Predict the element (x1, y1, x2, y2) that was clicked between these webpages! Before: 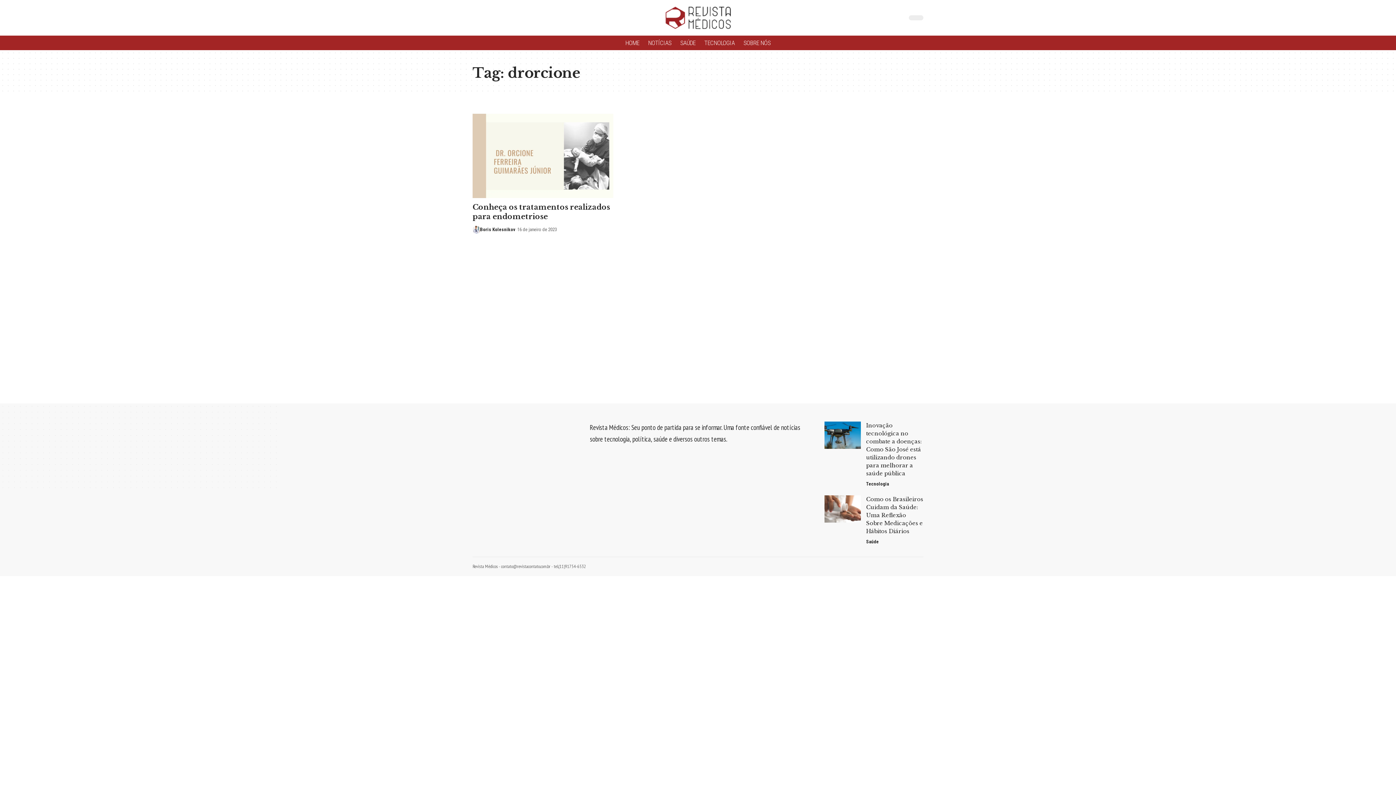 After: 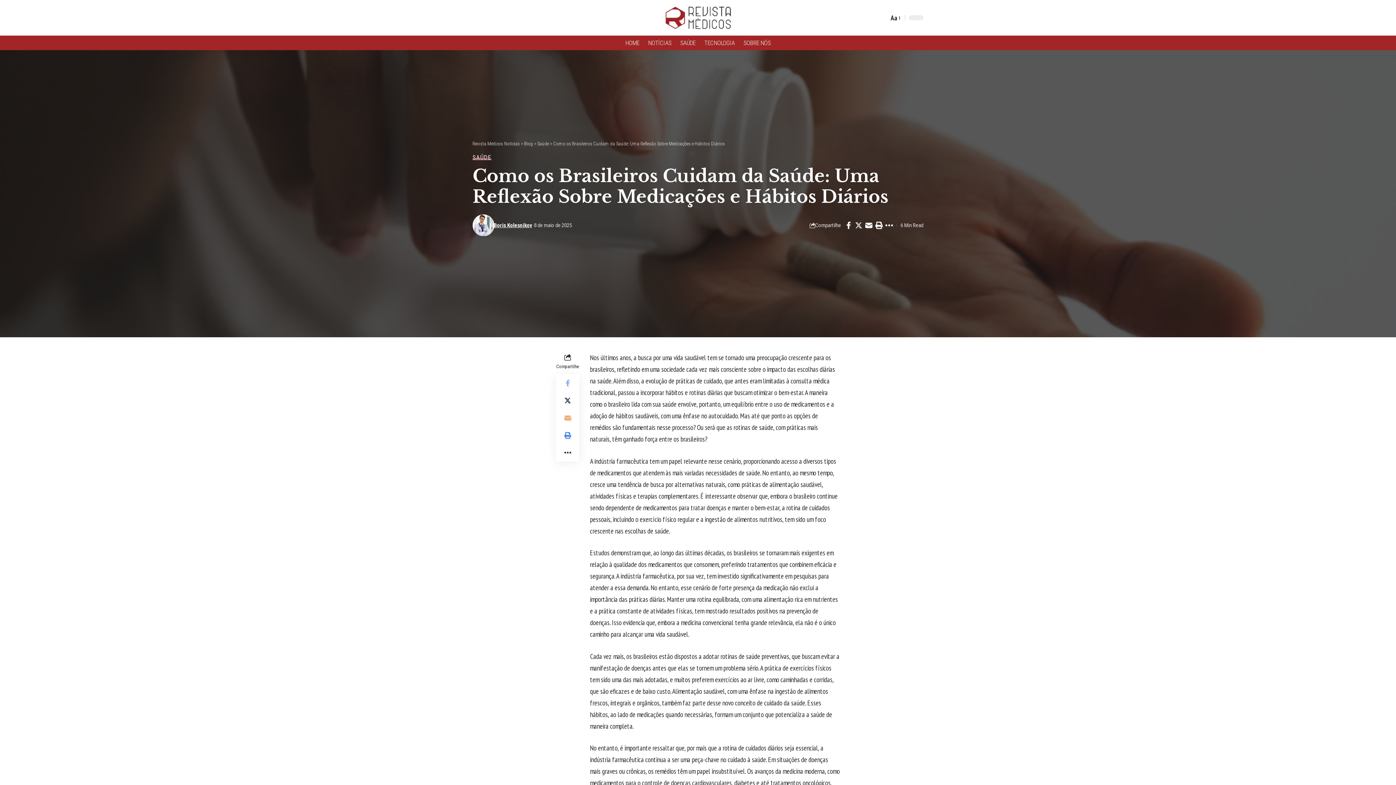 Action: bbox: (866, 496, 923, 534) label: Como os Brasileiros Cuidam da Saúde: Uma Reflexão Sobre Medicações e Hábitos Diários